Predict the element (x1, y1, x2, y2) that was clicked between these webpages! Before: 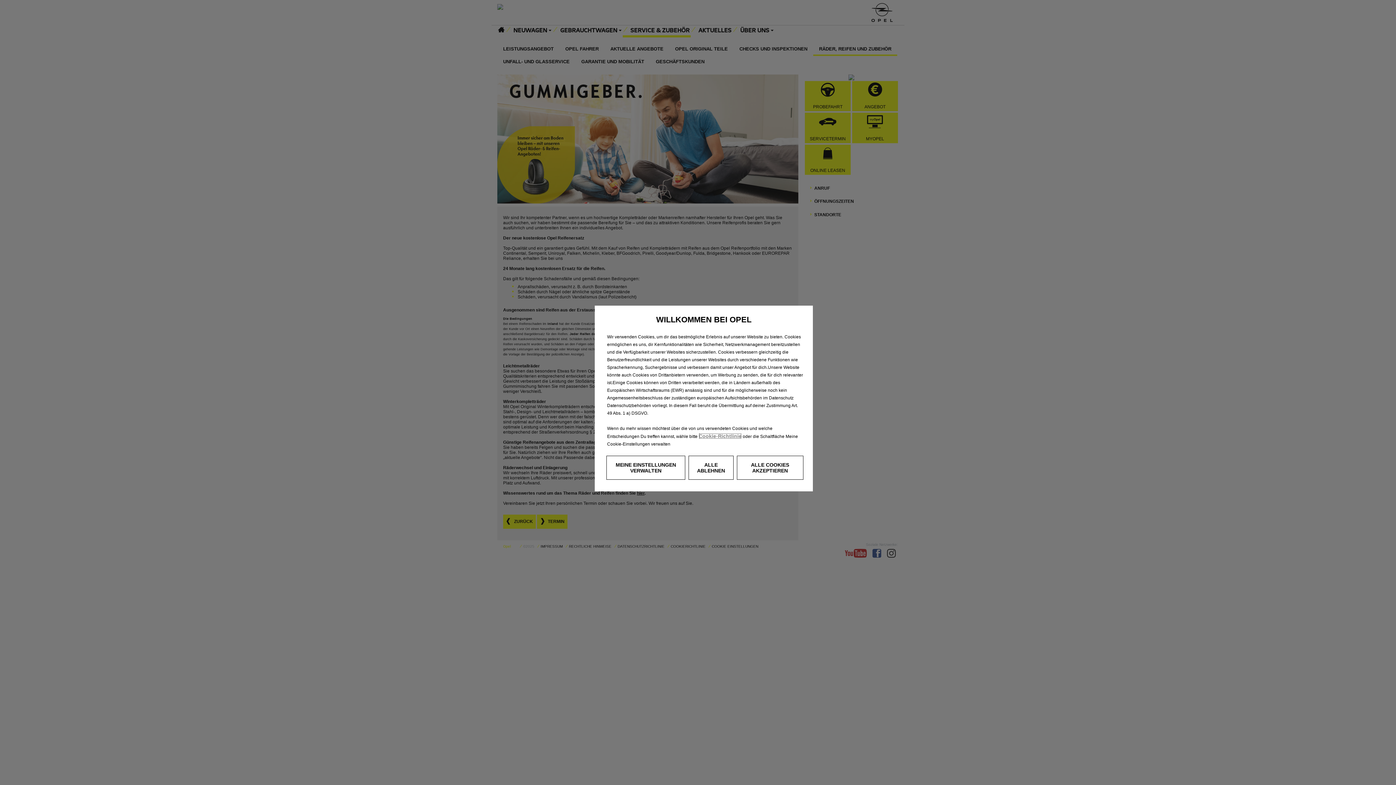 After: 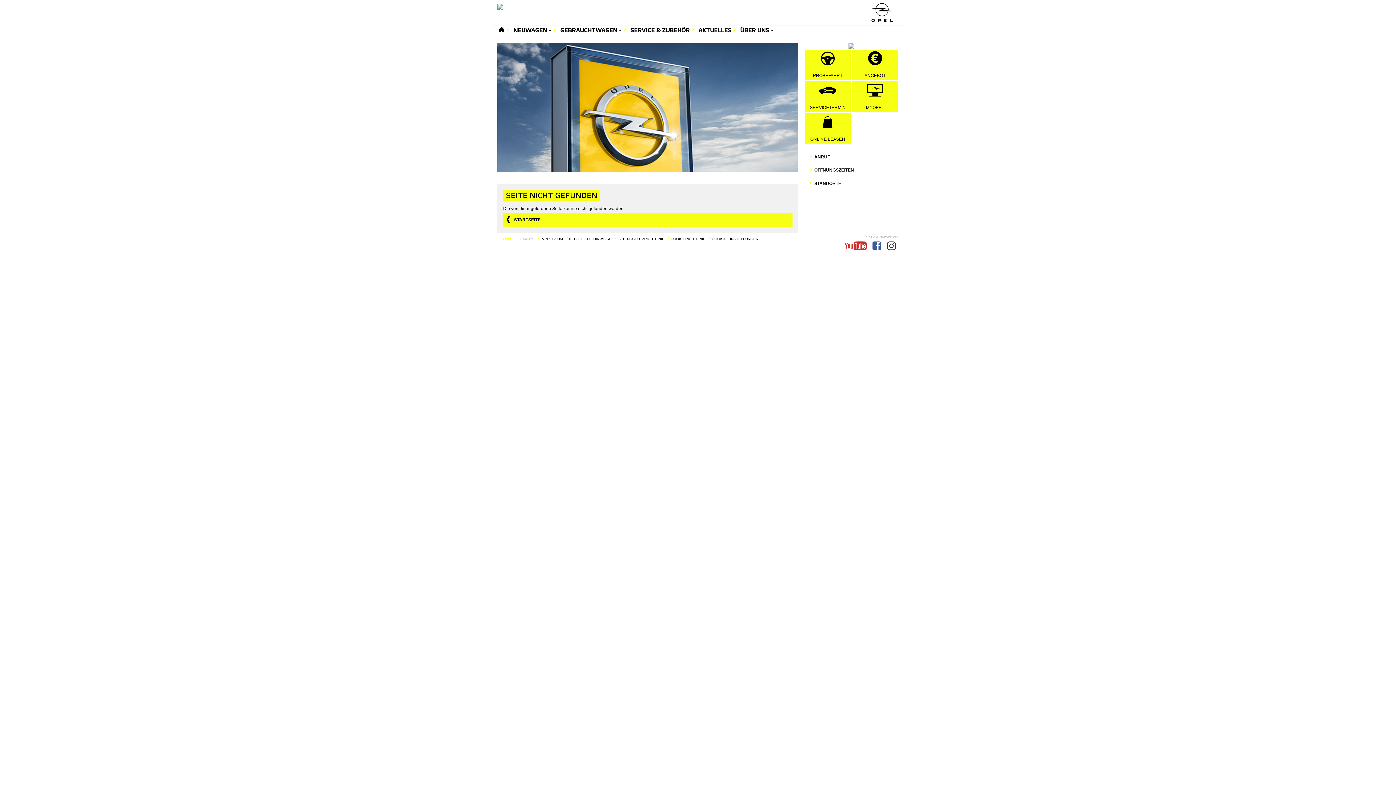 Action: bbox: (698, 433, 741, 439) label: Cookie-Richtlinie